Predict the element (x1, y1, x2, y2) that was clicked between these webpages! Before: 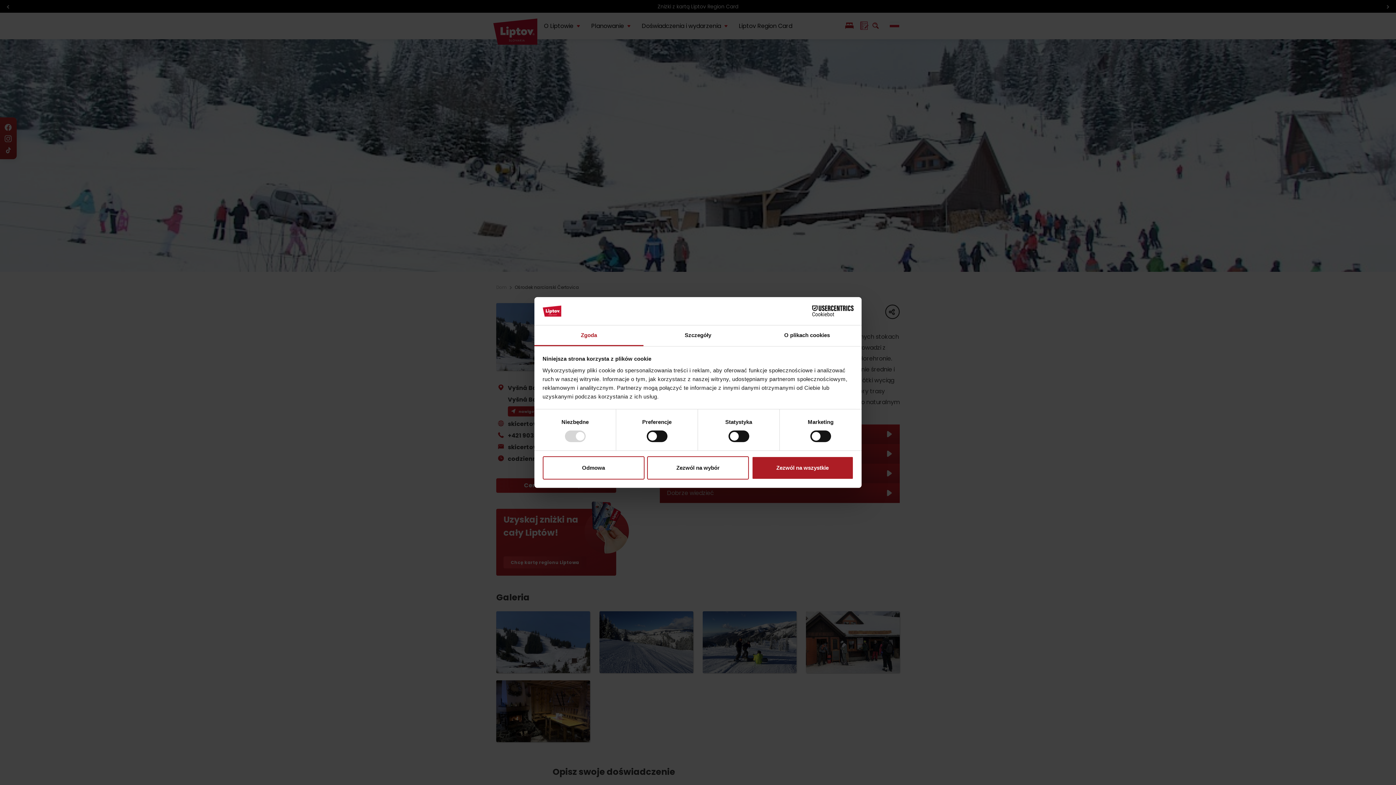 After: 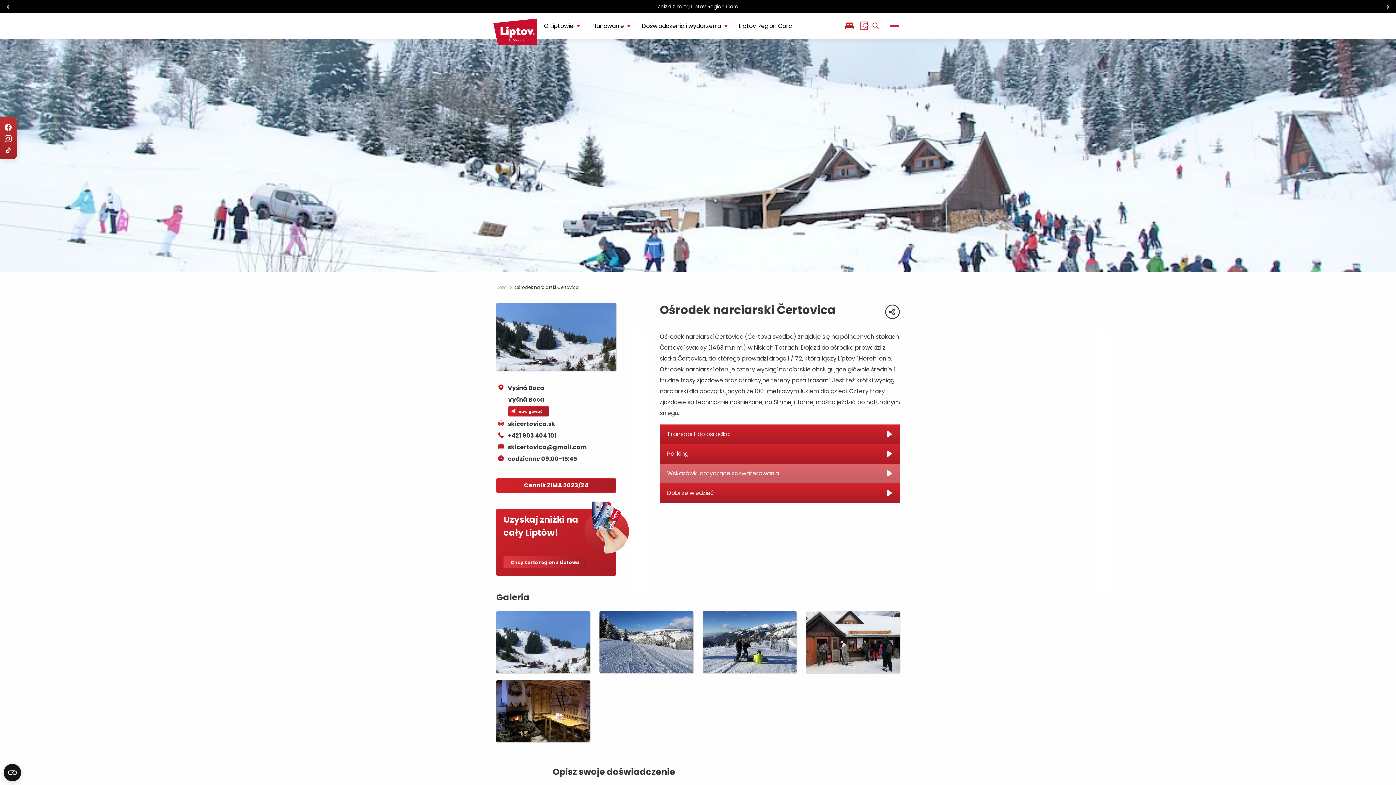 Action: label: Zezwól na wszystkie bbox: (751, 456, 853, 479)